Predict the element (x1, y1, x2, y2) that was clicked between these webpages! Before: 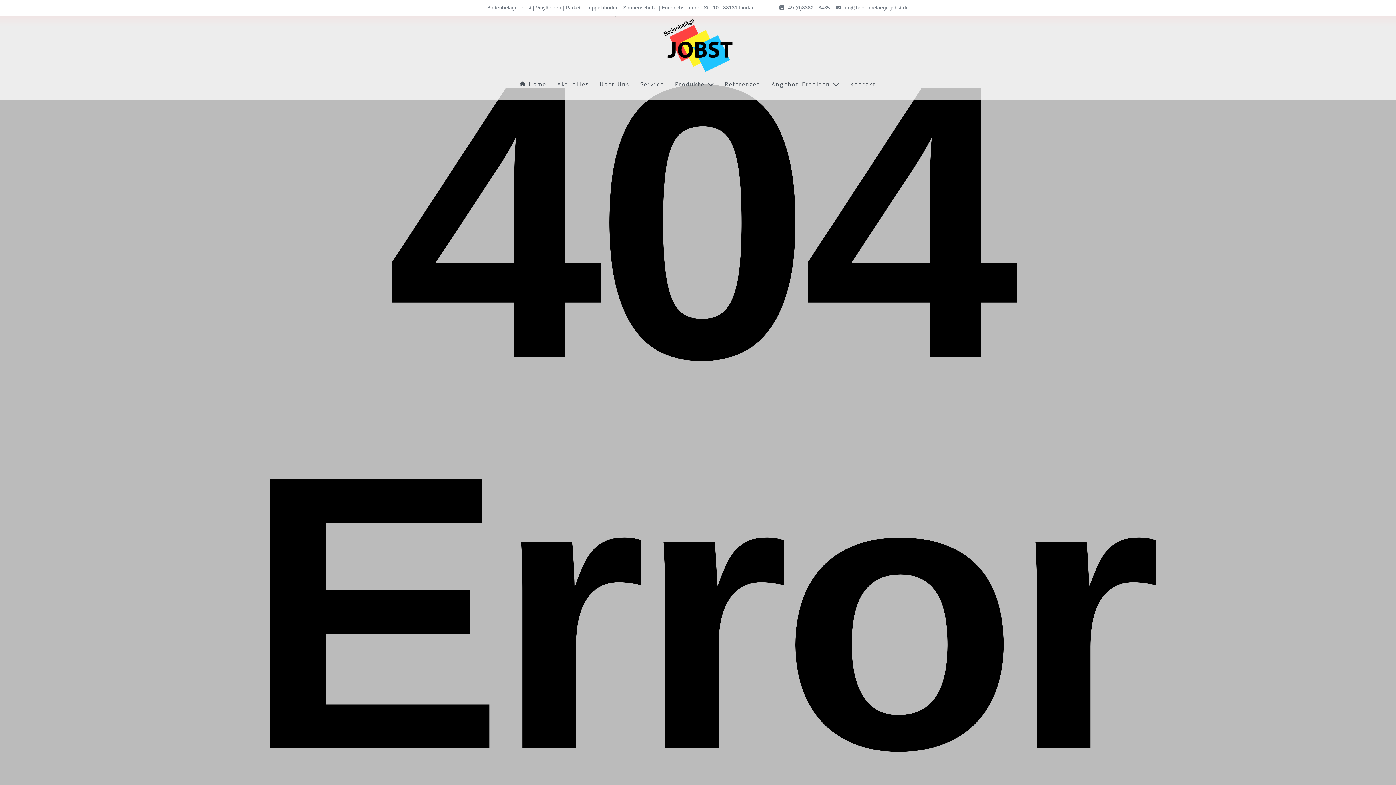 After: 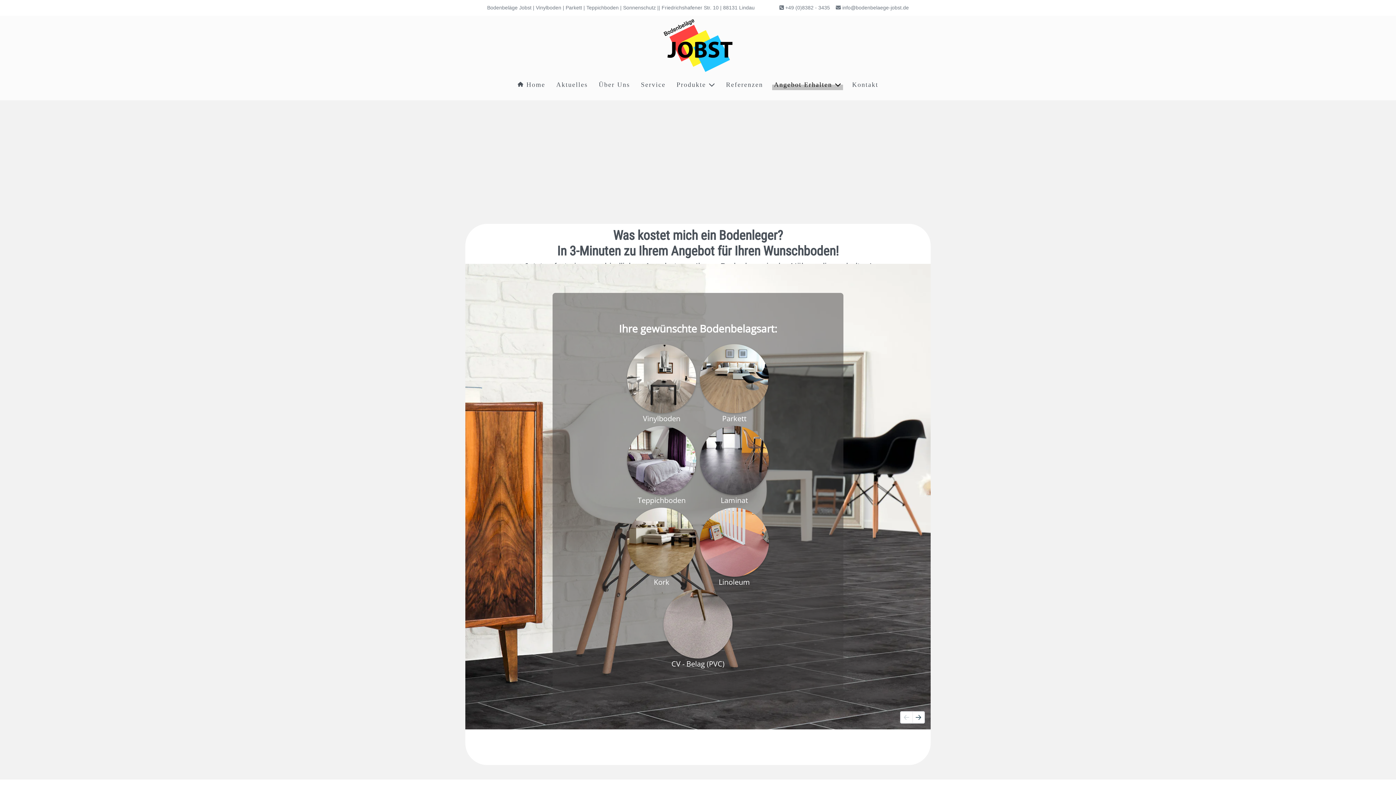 Action: bbox: (766, 75, 845, 93) label: Angebot Erhalten 